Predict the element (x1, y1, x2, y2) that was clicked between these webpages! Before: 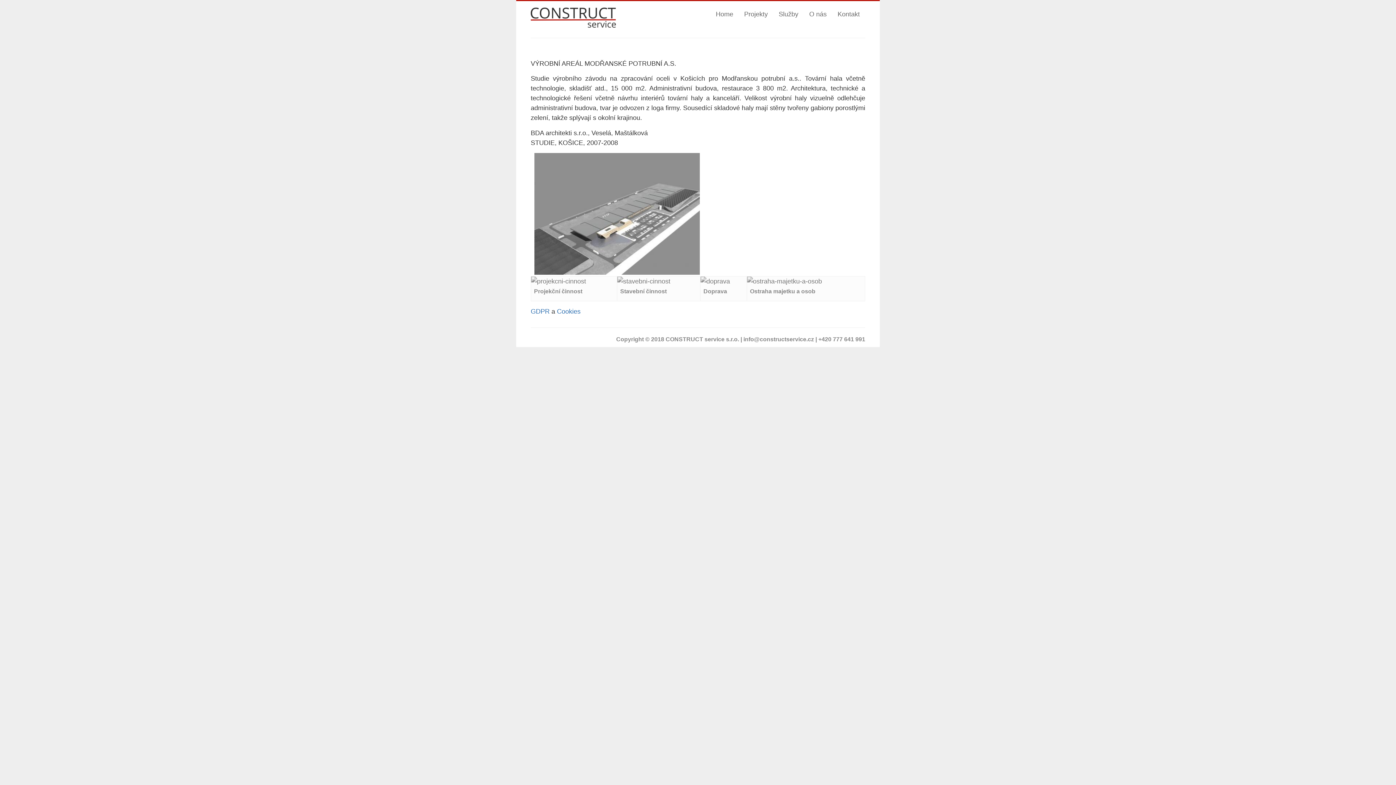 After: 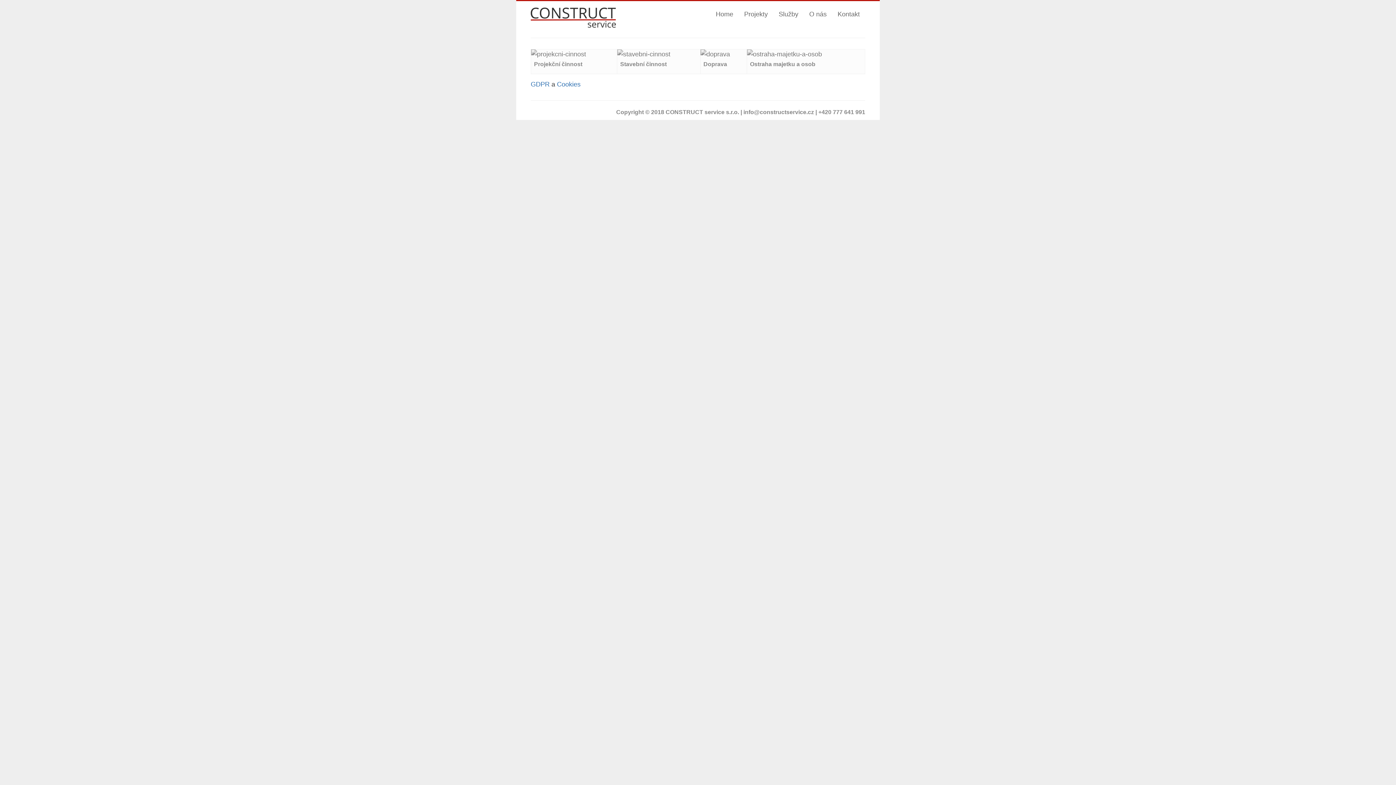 Action: bbox: (557, 308, 580, 315) label: Cookies